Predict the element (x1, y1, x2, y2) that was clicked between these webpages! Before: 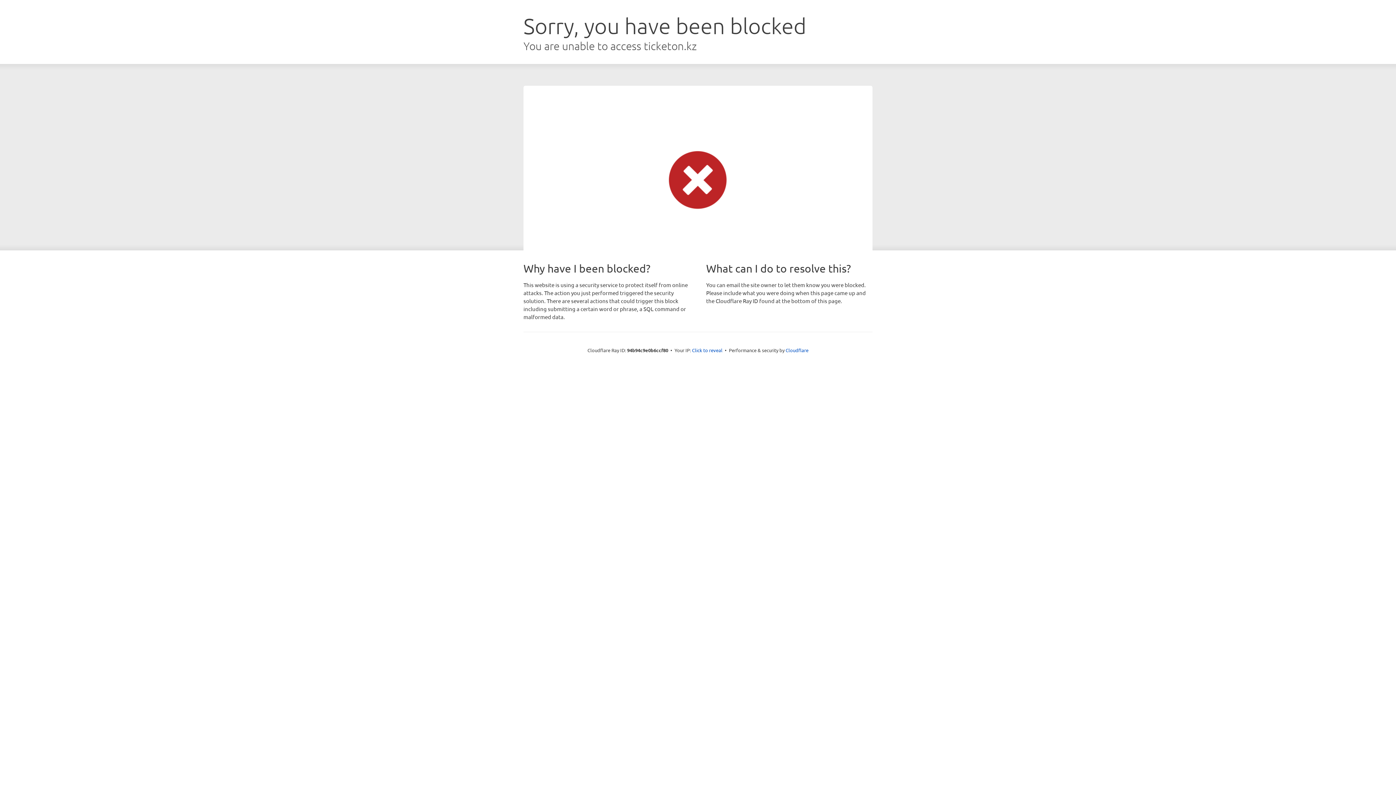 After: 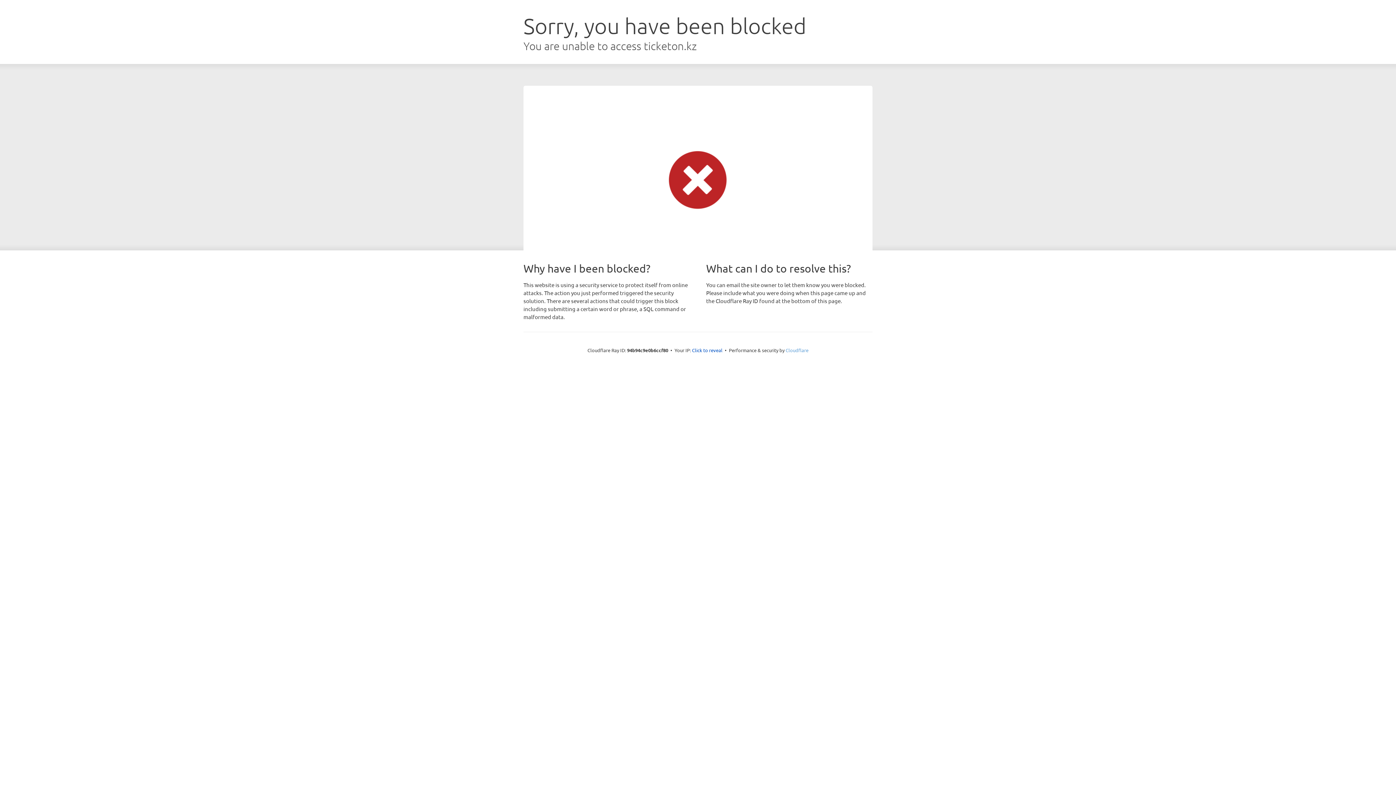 Action: bbox: (785, 347, 808, 353) label: Cloudflare